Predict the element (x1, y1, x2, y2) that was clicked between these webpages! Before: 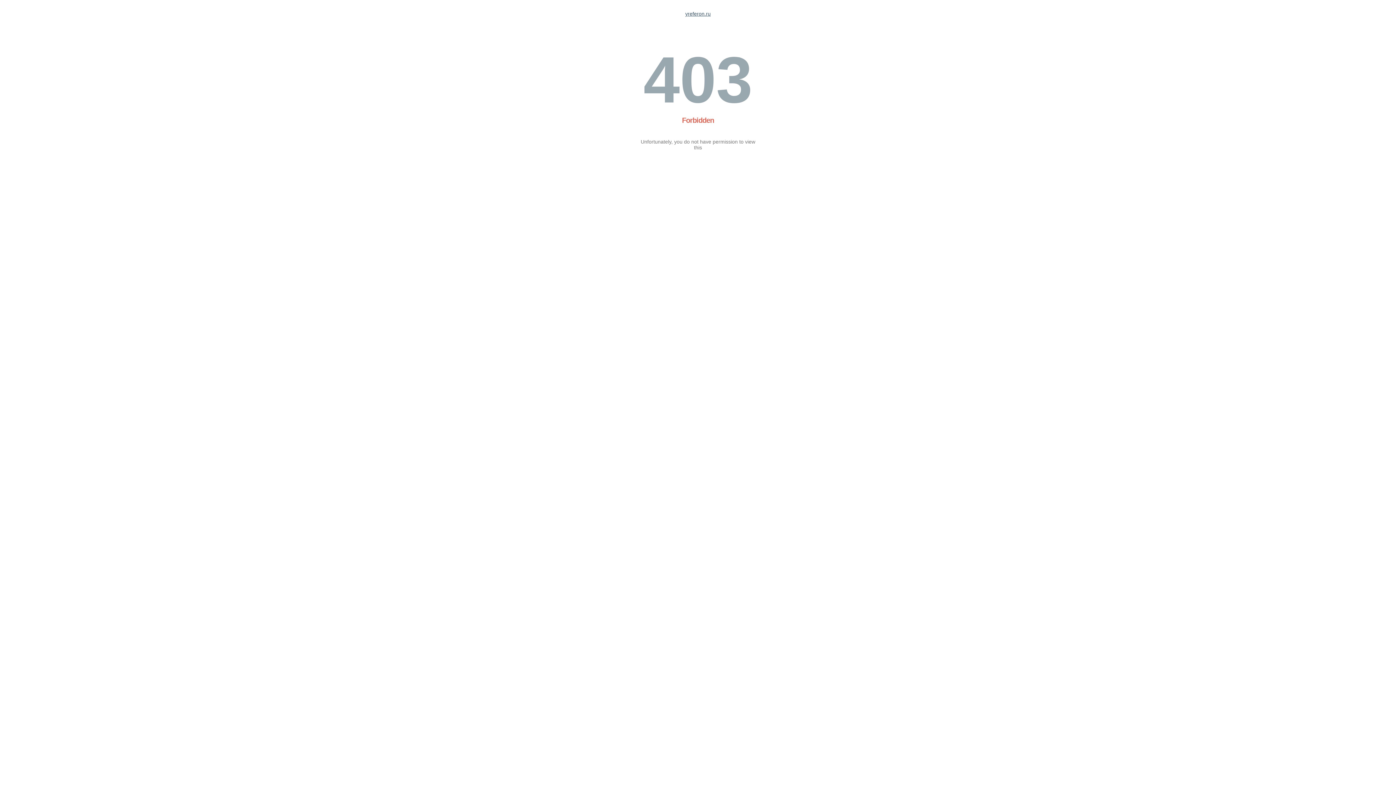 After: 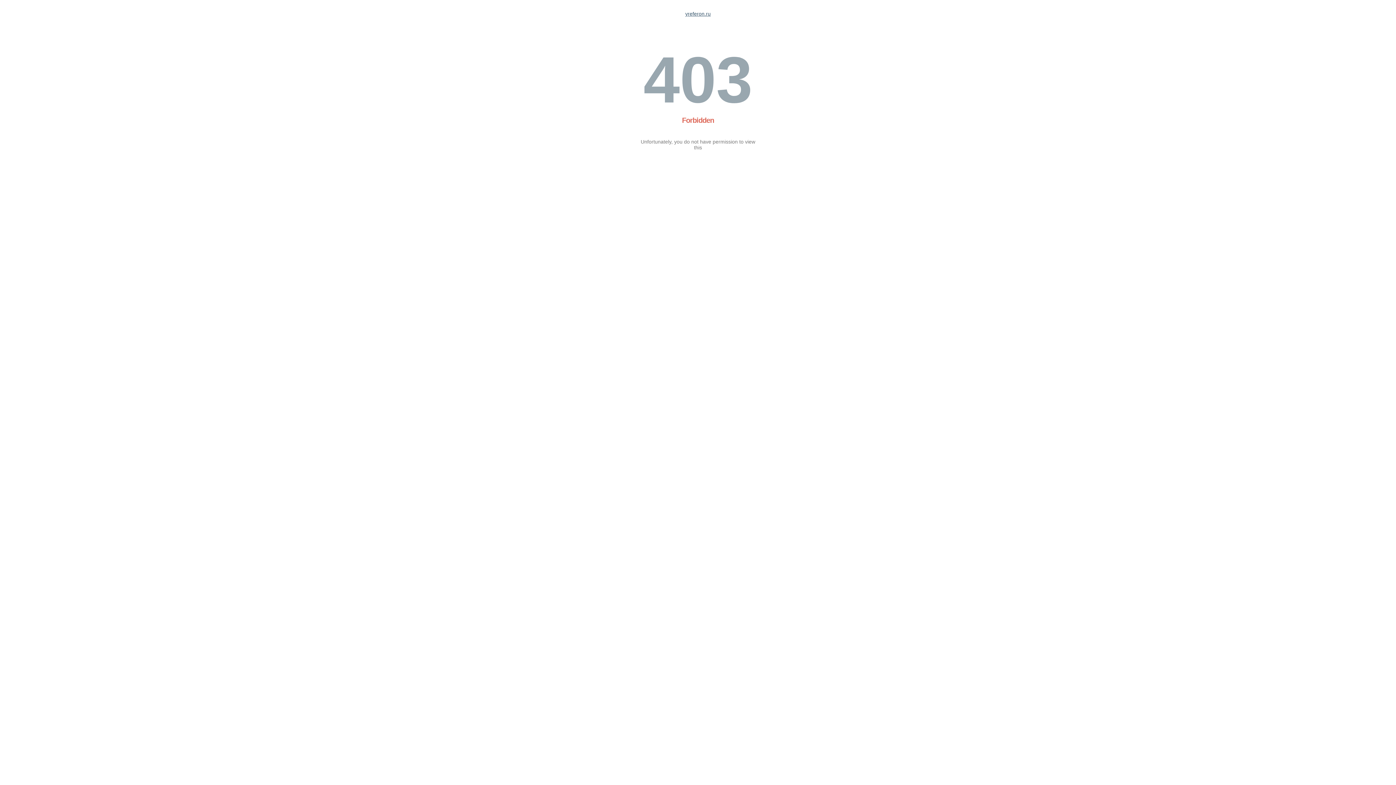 Action: label: yreferon.ru bbox: (685, 10, 710, 16)